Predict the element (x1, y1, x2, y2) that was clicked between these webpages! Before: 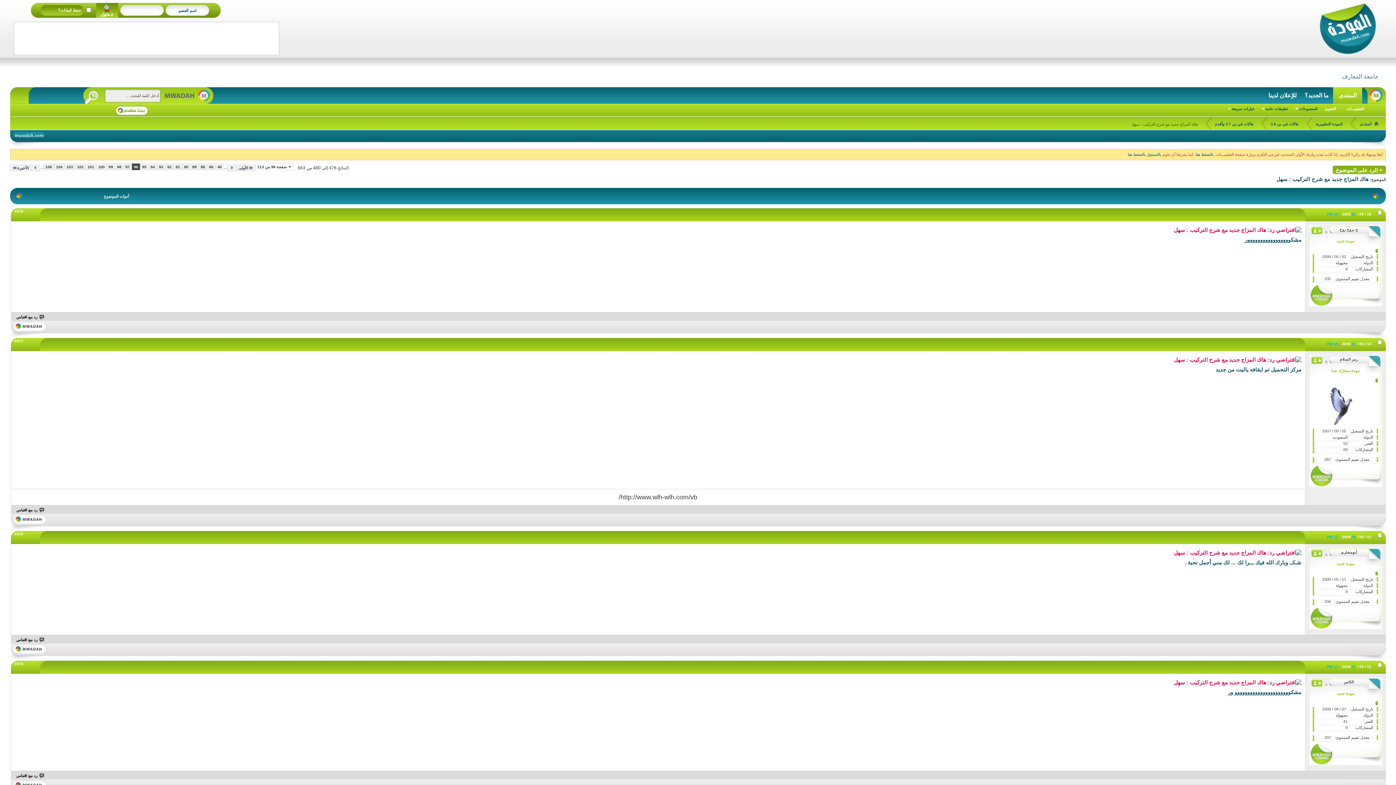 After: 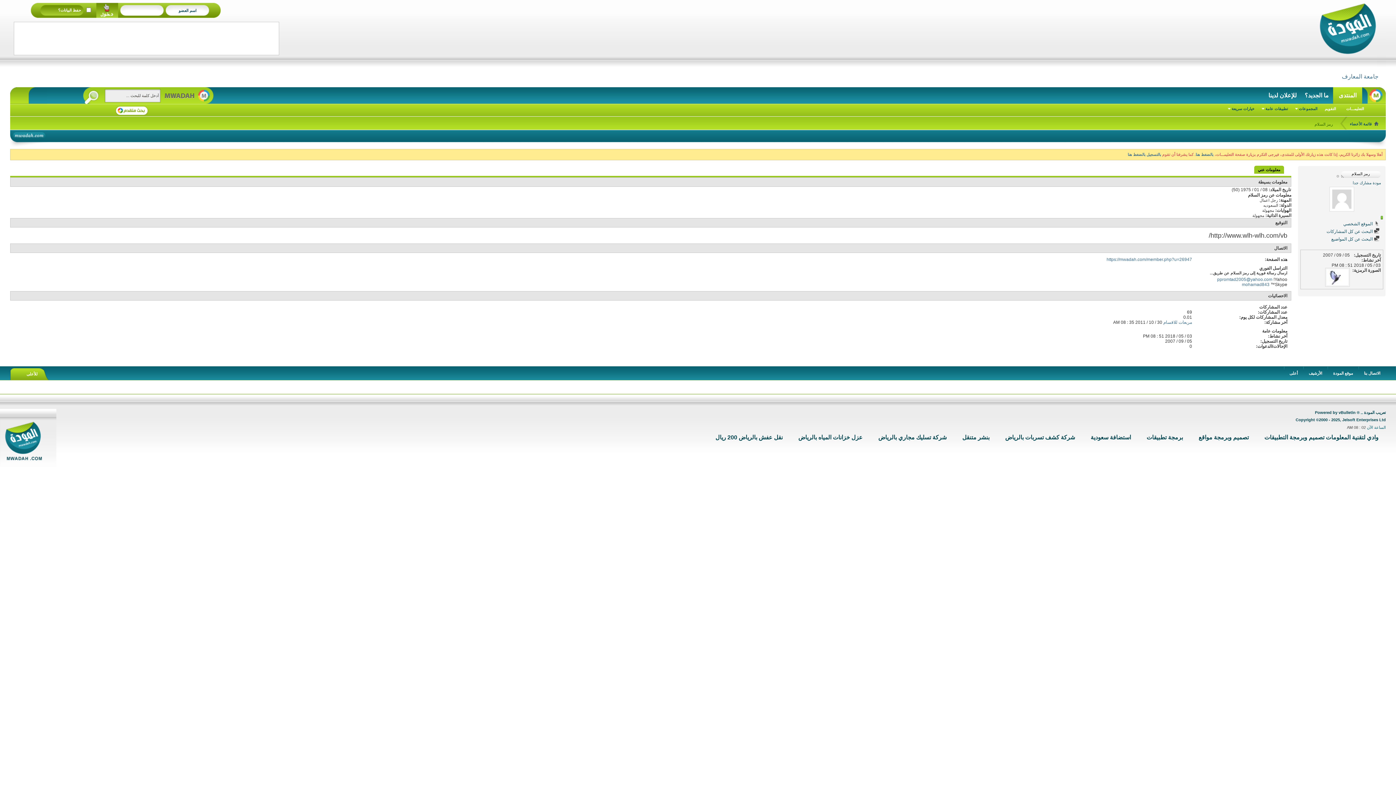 Action: bbox: (1324, 383, 1367, 427)